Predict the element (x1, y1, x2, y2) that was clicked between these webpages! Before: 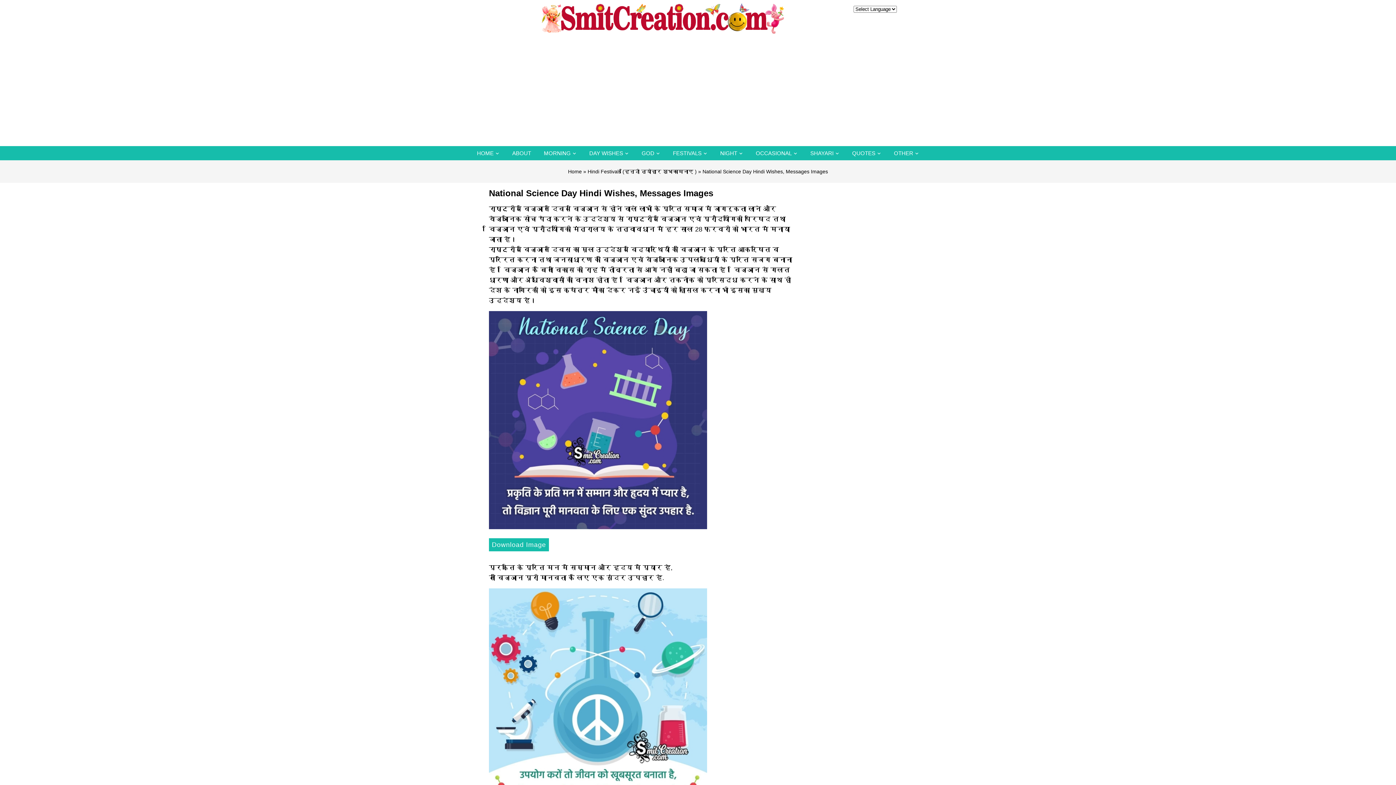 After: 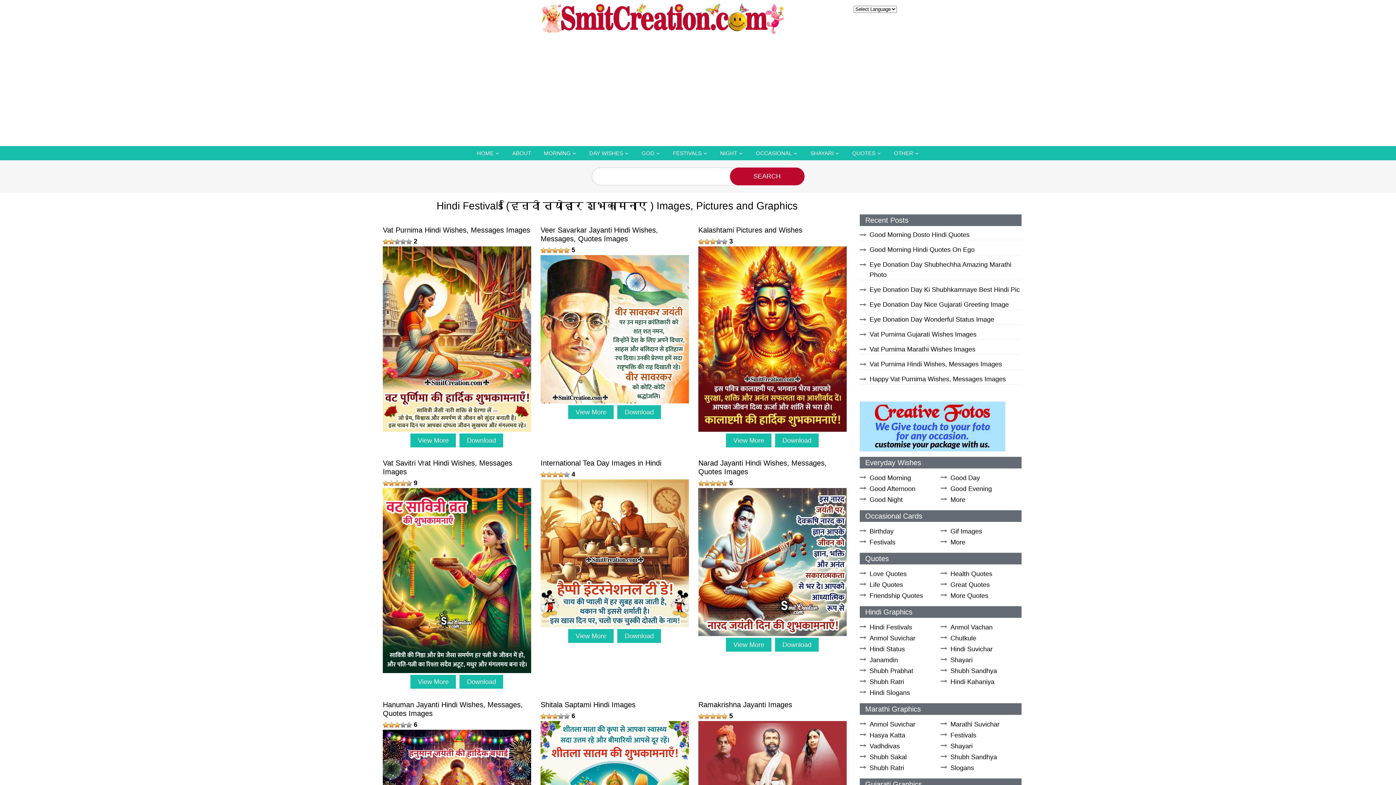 Action: bbox: (587, 167, 696, 175) label: Hindi Festivals (हिन्दी त्योहार शुभकामनाए )